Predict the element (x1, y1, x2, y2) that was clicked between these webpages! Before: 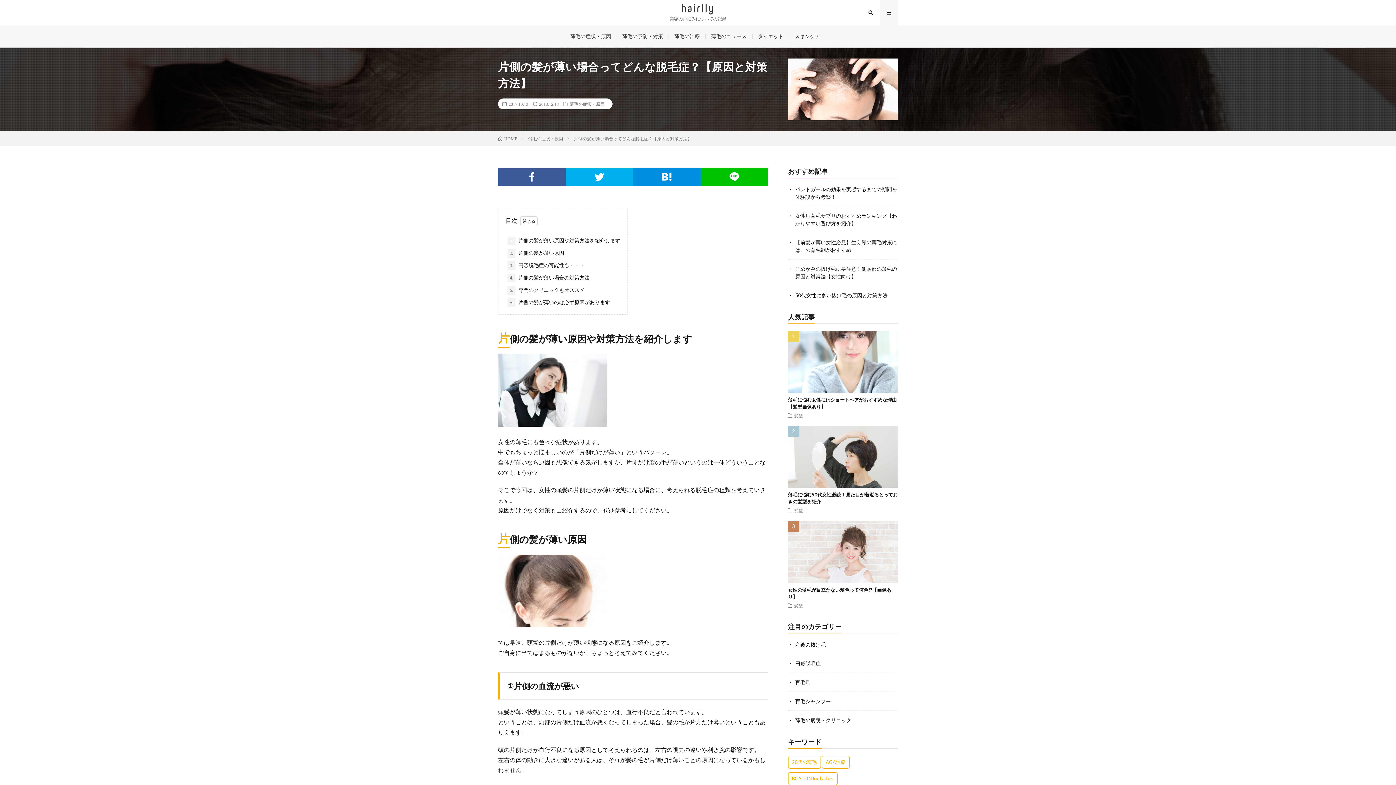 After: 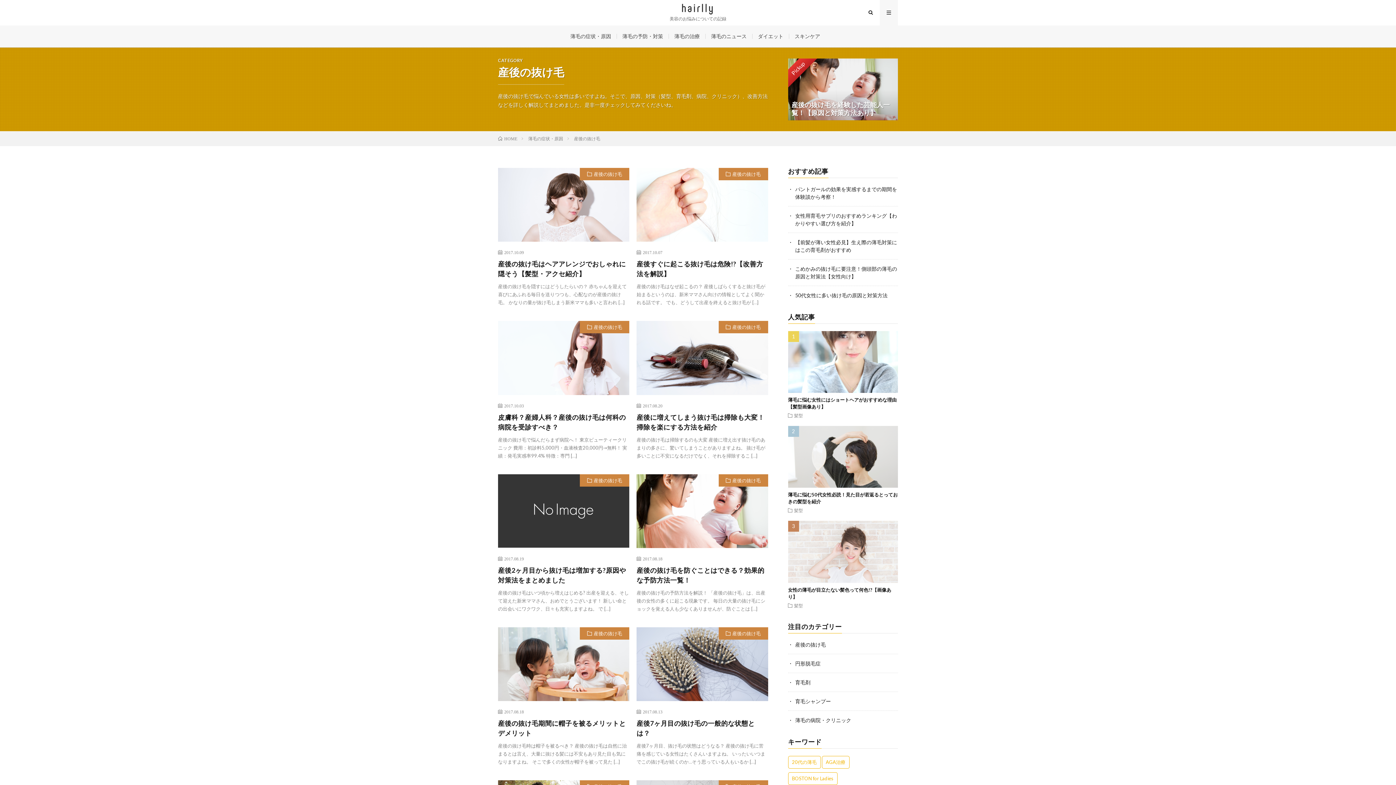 Action: label: 産後の抜け毛 bbox: (795, 641, 826, 647)